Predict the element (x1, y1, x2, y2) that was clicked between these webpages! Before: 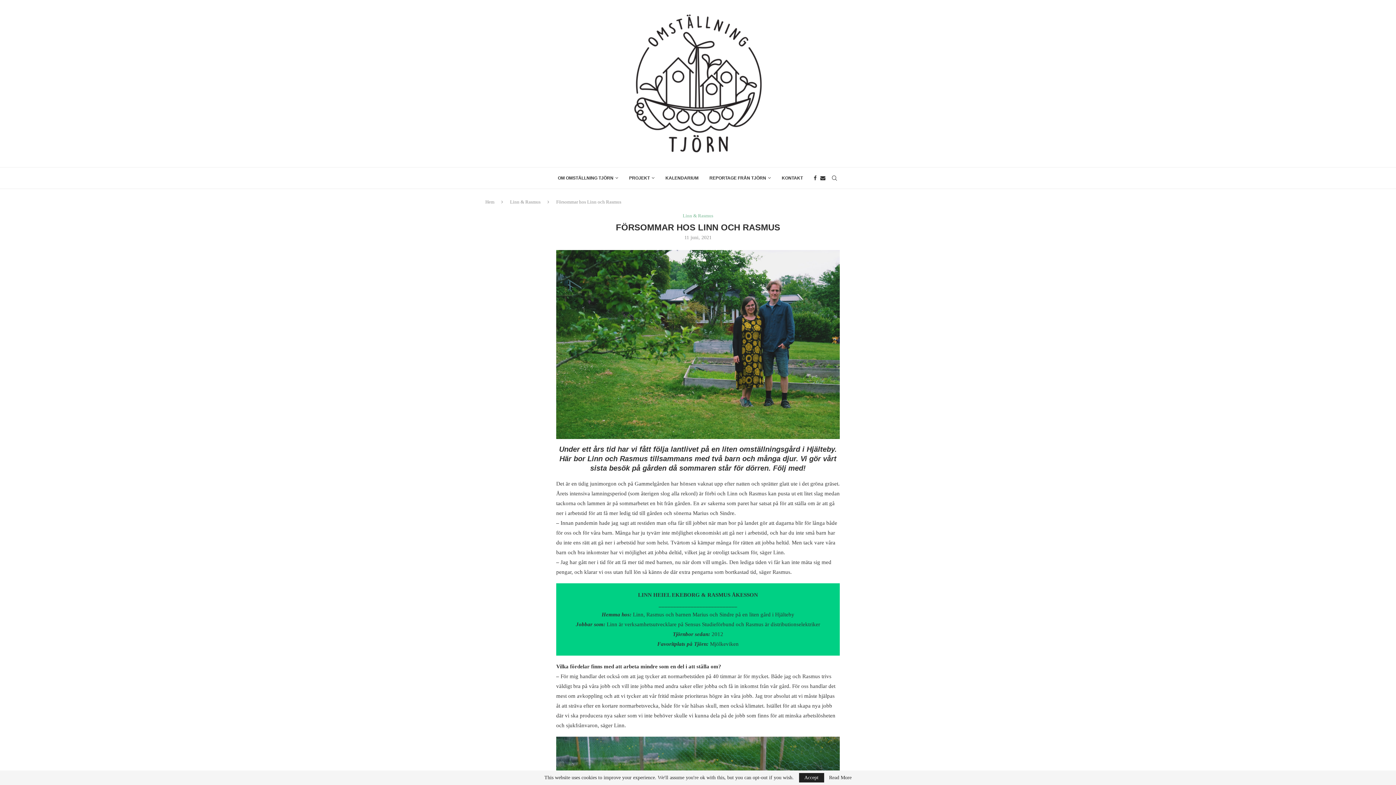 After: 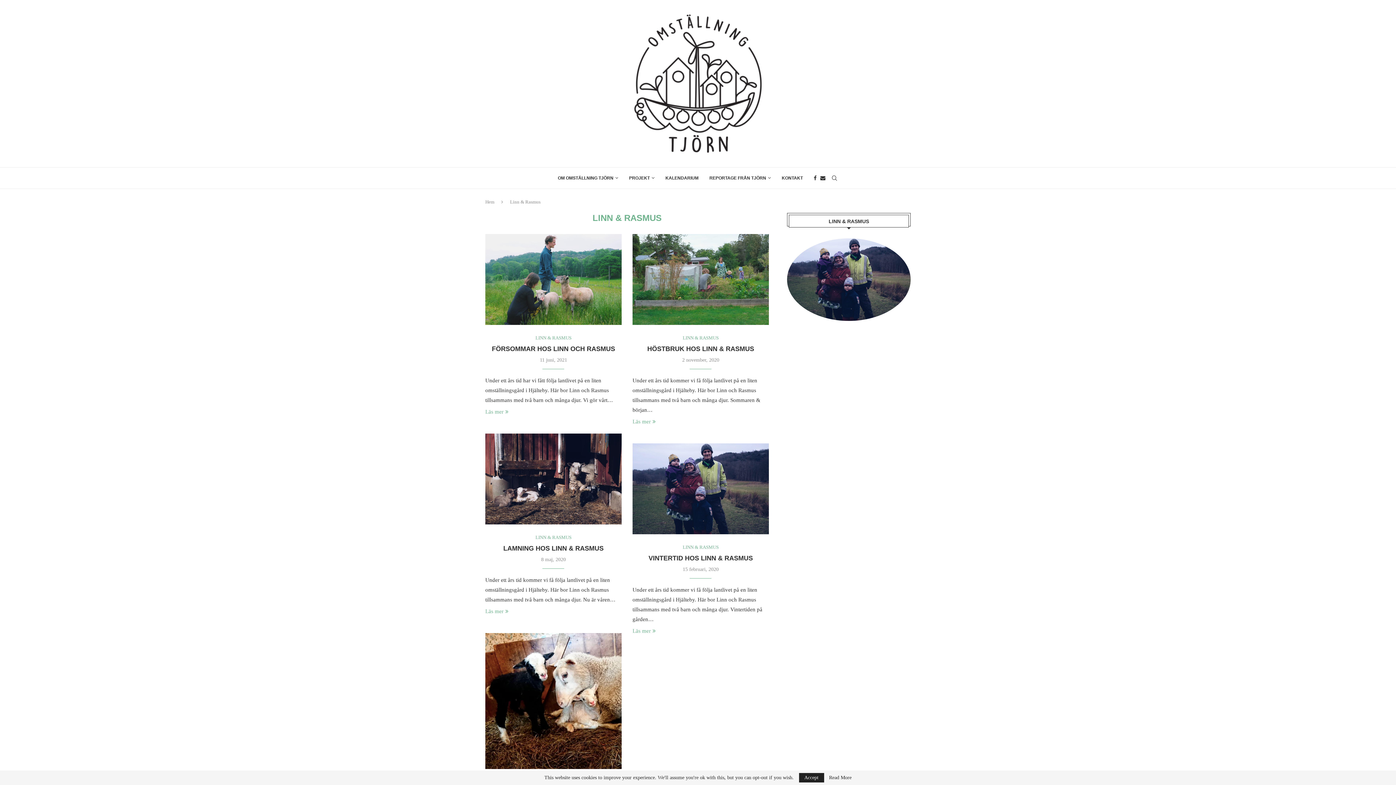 Action: label: Linn & Rasmus bbox: (510, 199, 540, 204)